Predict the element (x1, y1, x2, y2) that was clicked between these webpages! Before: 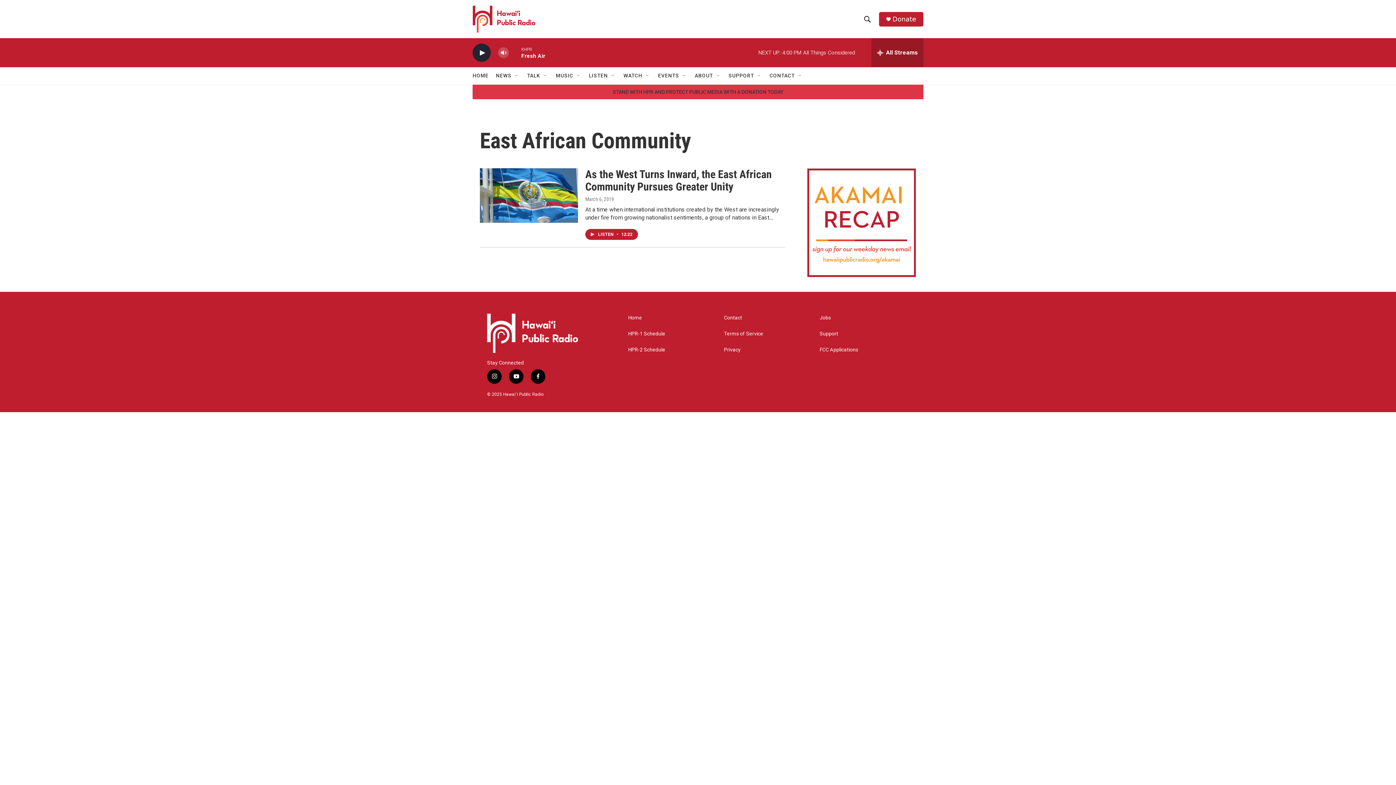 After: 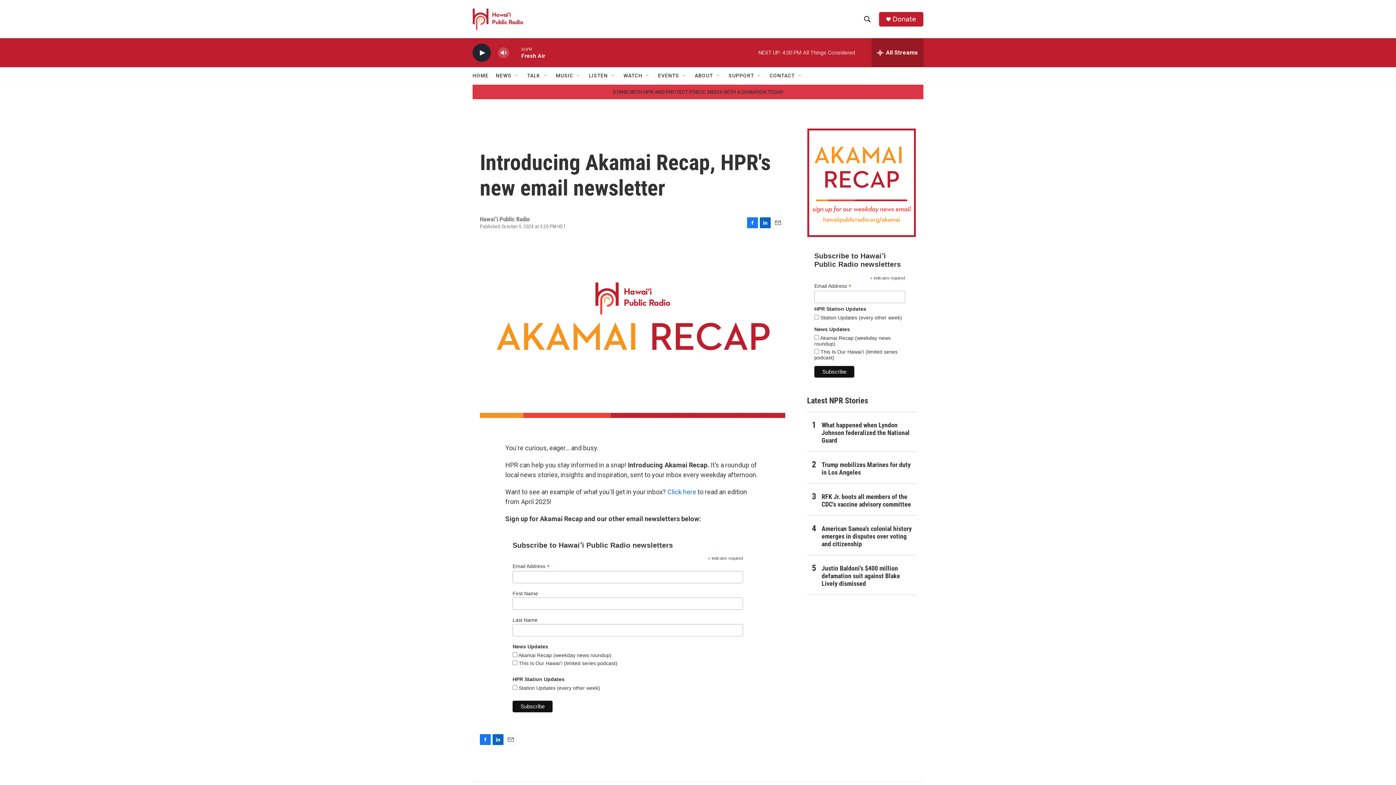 Action: label: Akamai Recap bbox: (807, 168, 916, 277)